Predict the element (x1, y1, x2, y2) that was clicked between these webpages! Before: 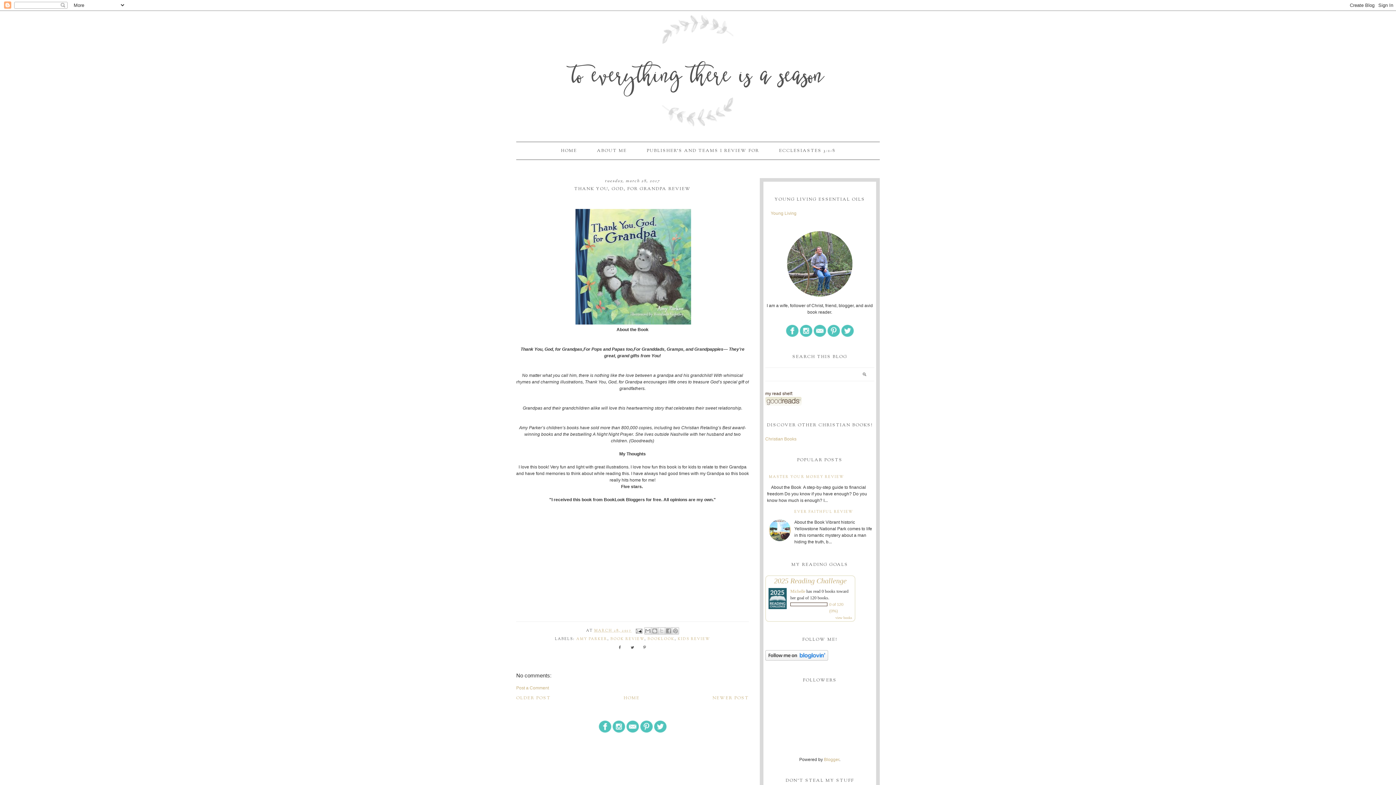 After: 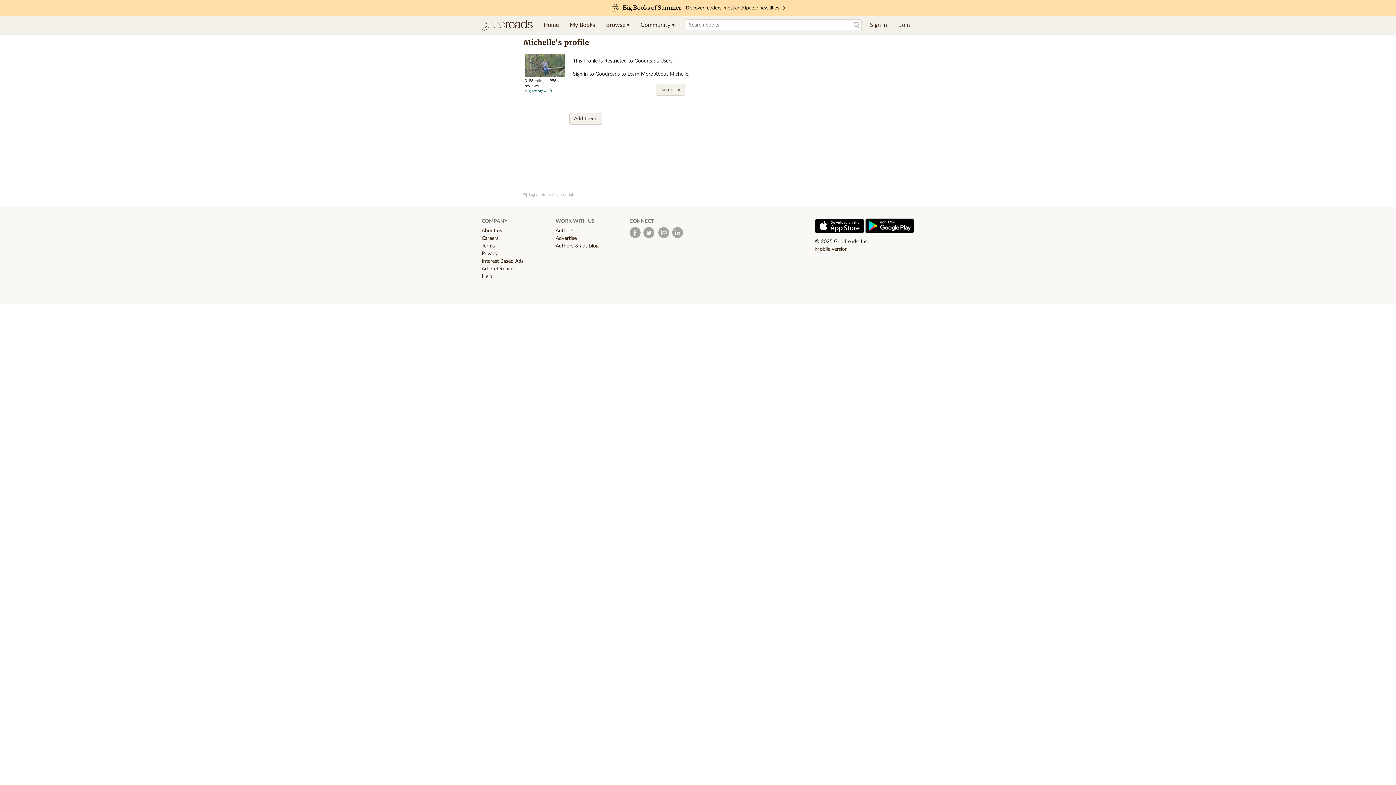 Action: bbox: (790, 589, 805, 594) label: Michelle